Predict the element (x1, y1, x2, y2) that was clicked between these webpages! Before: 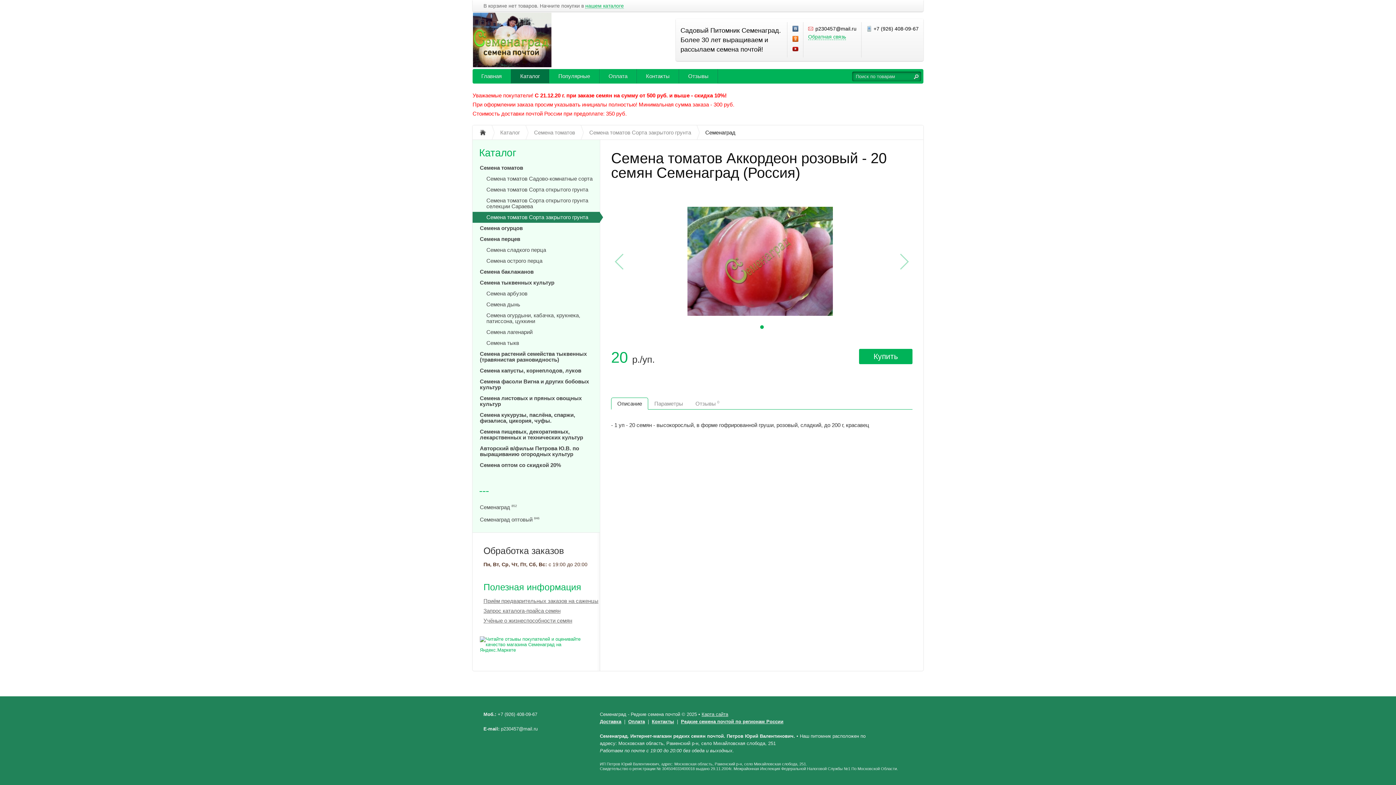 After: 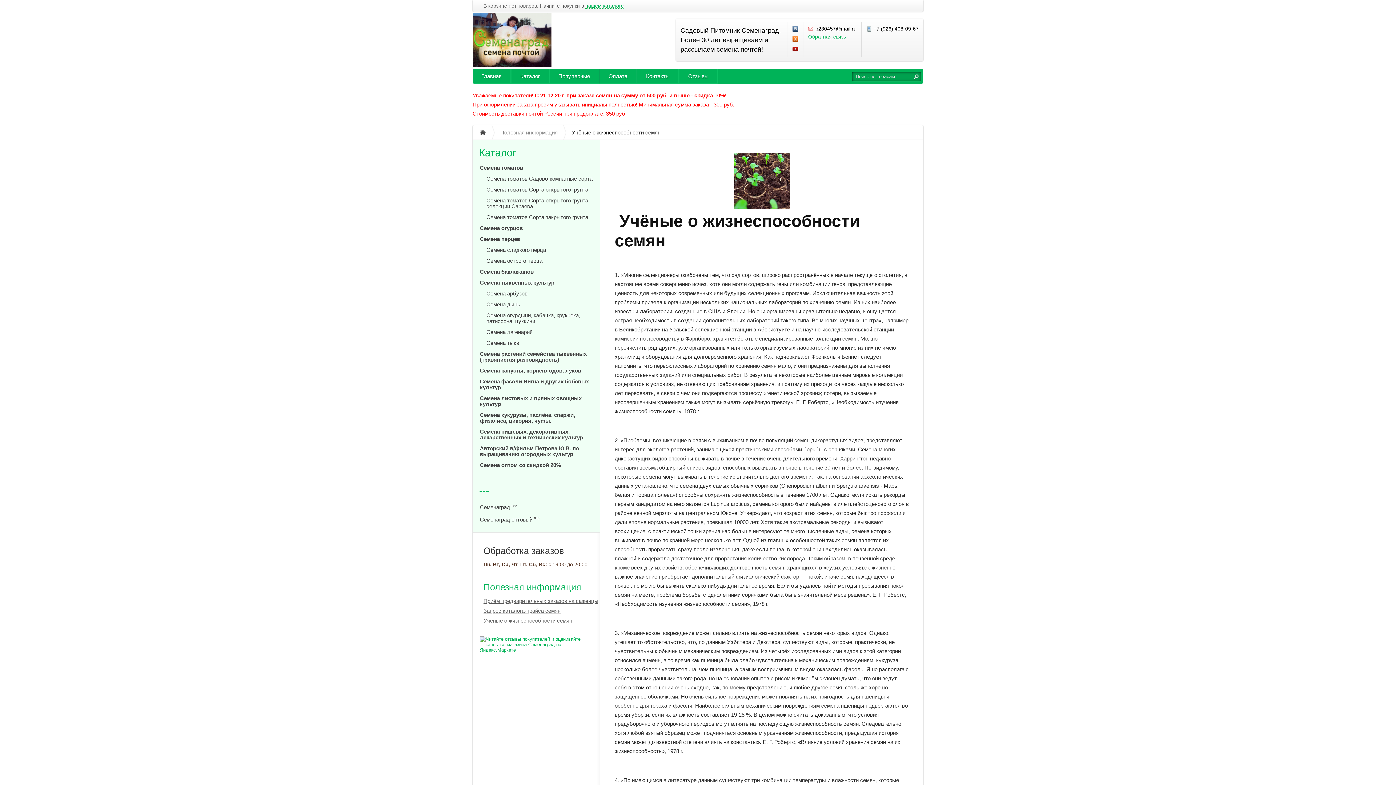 Action: label: Учёные о жизнеспособности семян bbox: (483, 617, 572, 624)